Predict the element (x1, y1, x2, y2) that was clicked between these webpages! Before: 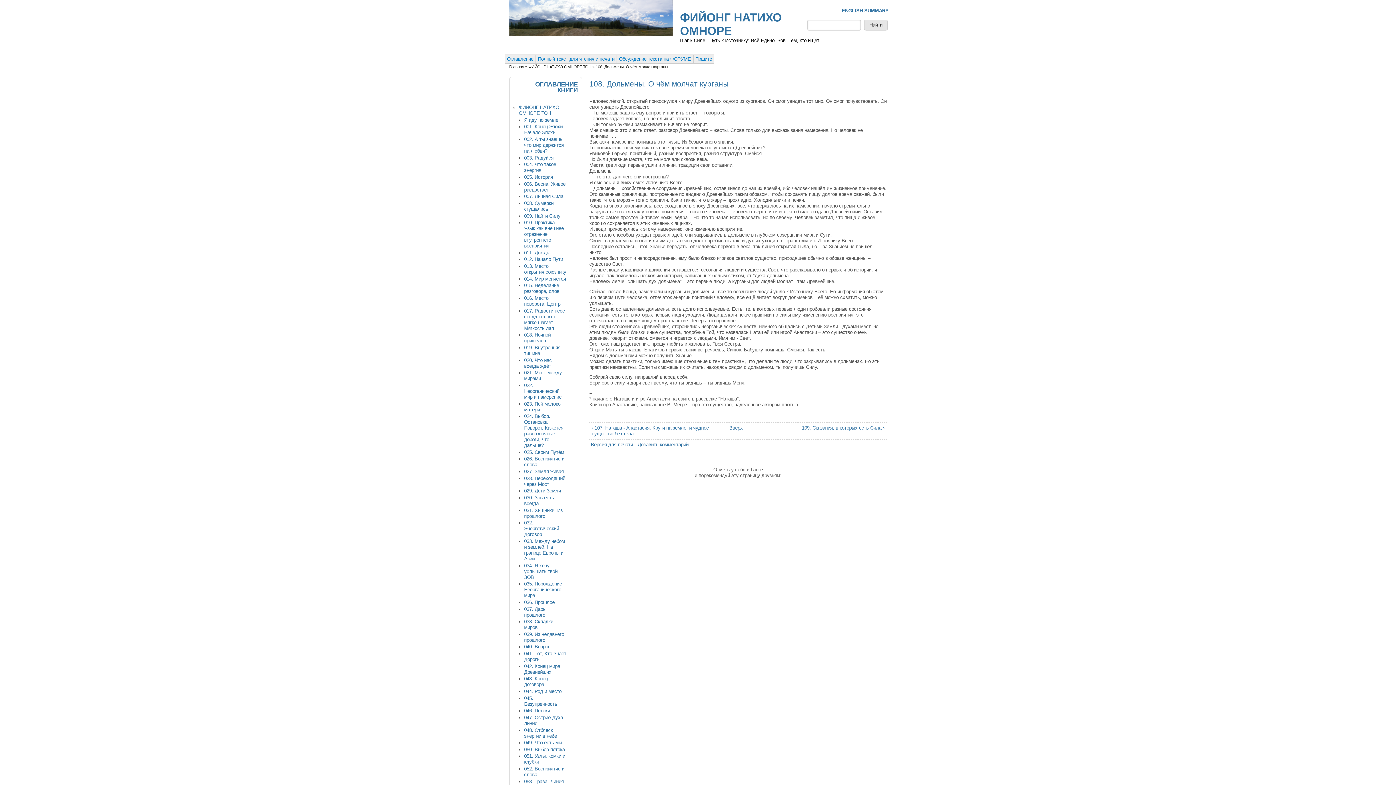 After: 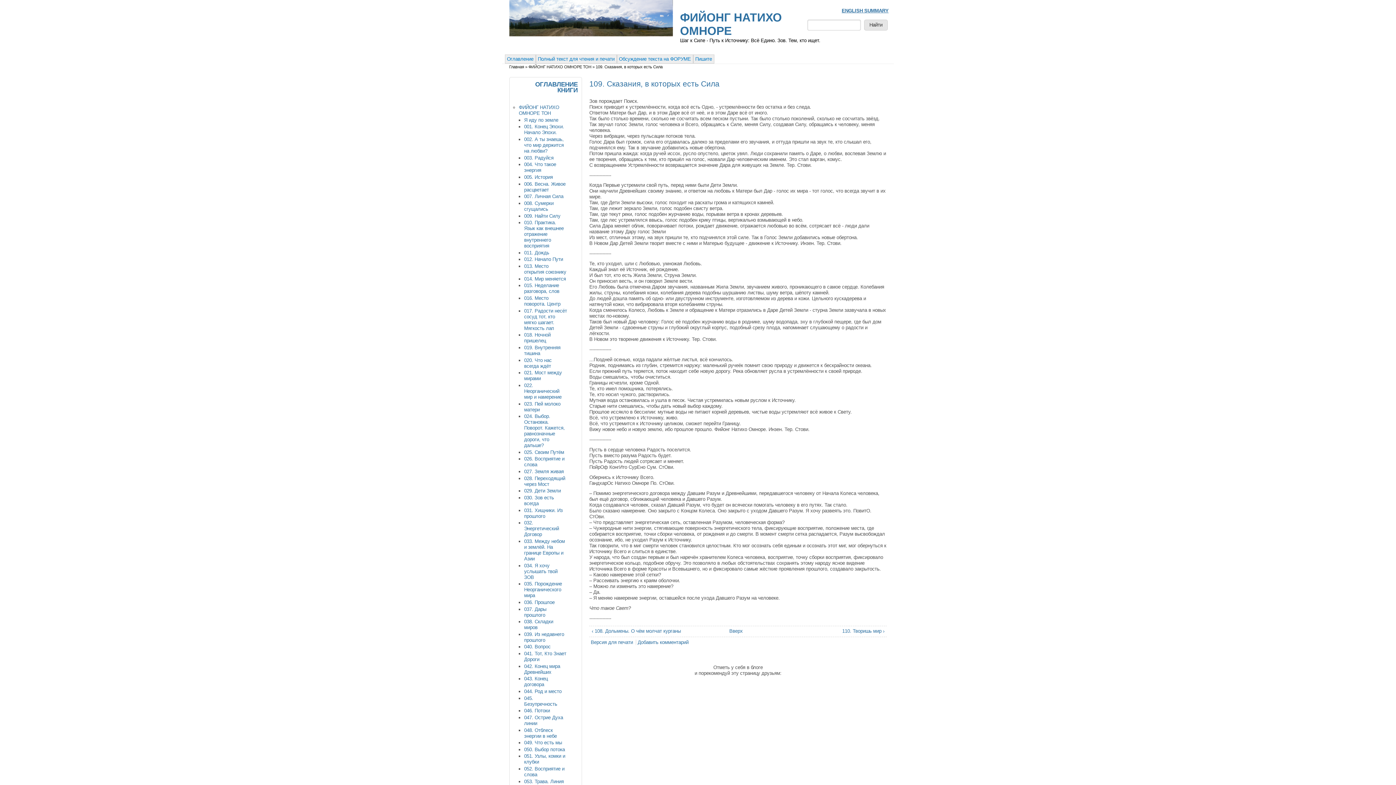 Action: bbox: (761, 425, 884, 431) label: 109. Сказания, в которых есть Сила ›